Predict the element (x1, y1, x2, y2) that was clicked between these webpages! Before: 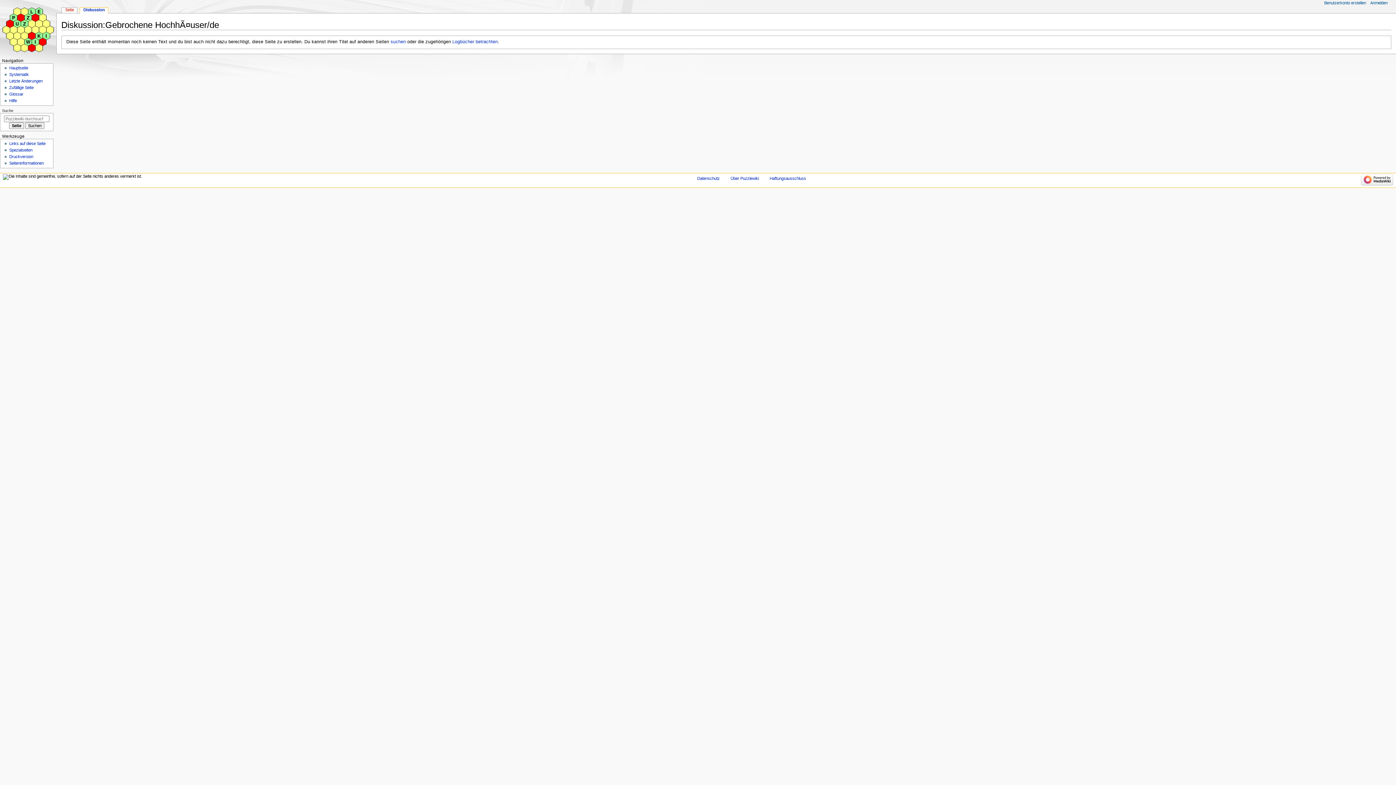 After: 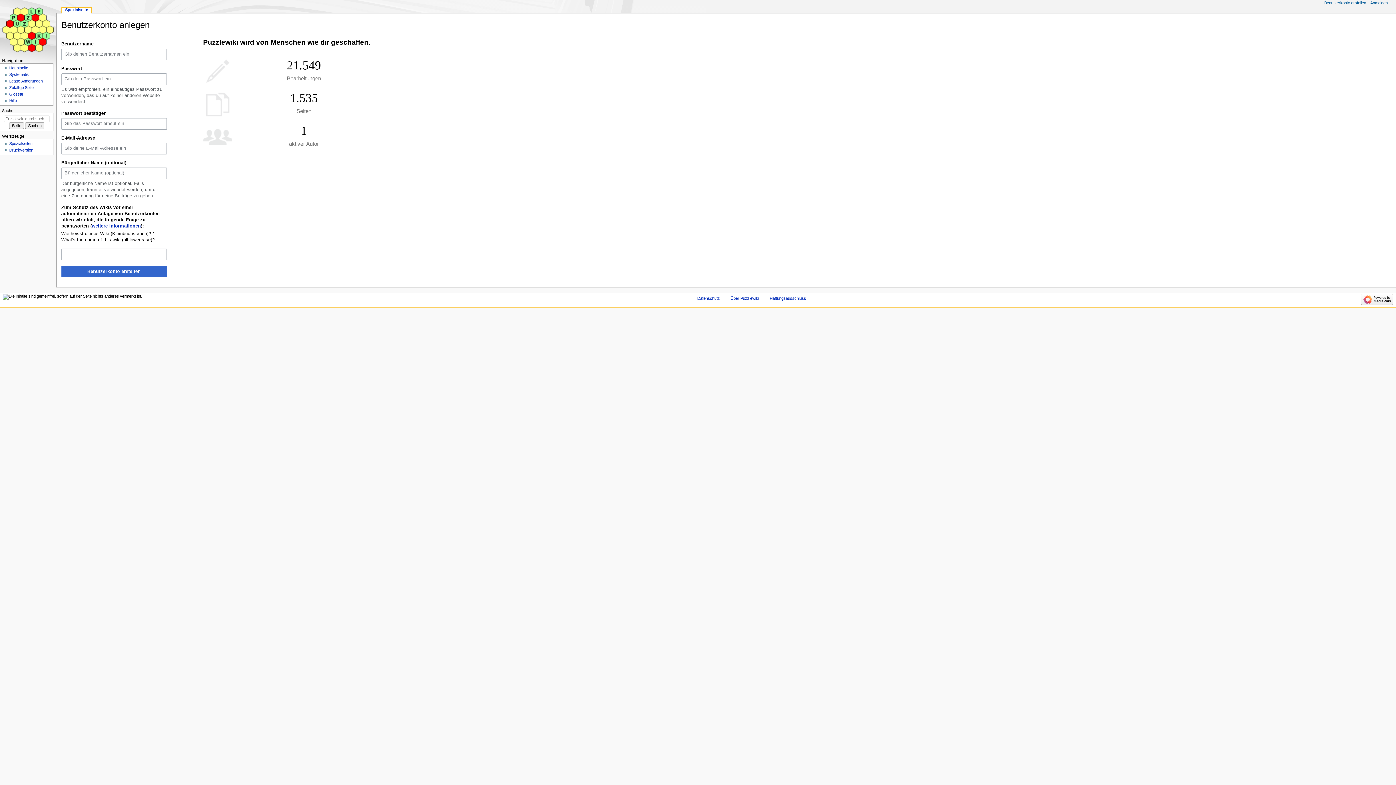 Action: bbox: (1324, 0, 1366, 5) label: Benutzerkonto erstellen